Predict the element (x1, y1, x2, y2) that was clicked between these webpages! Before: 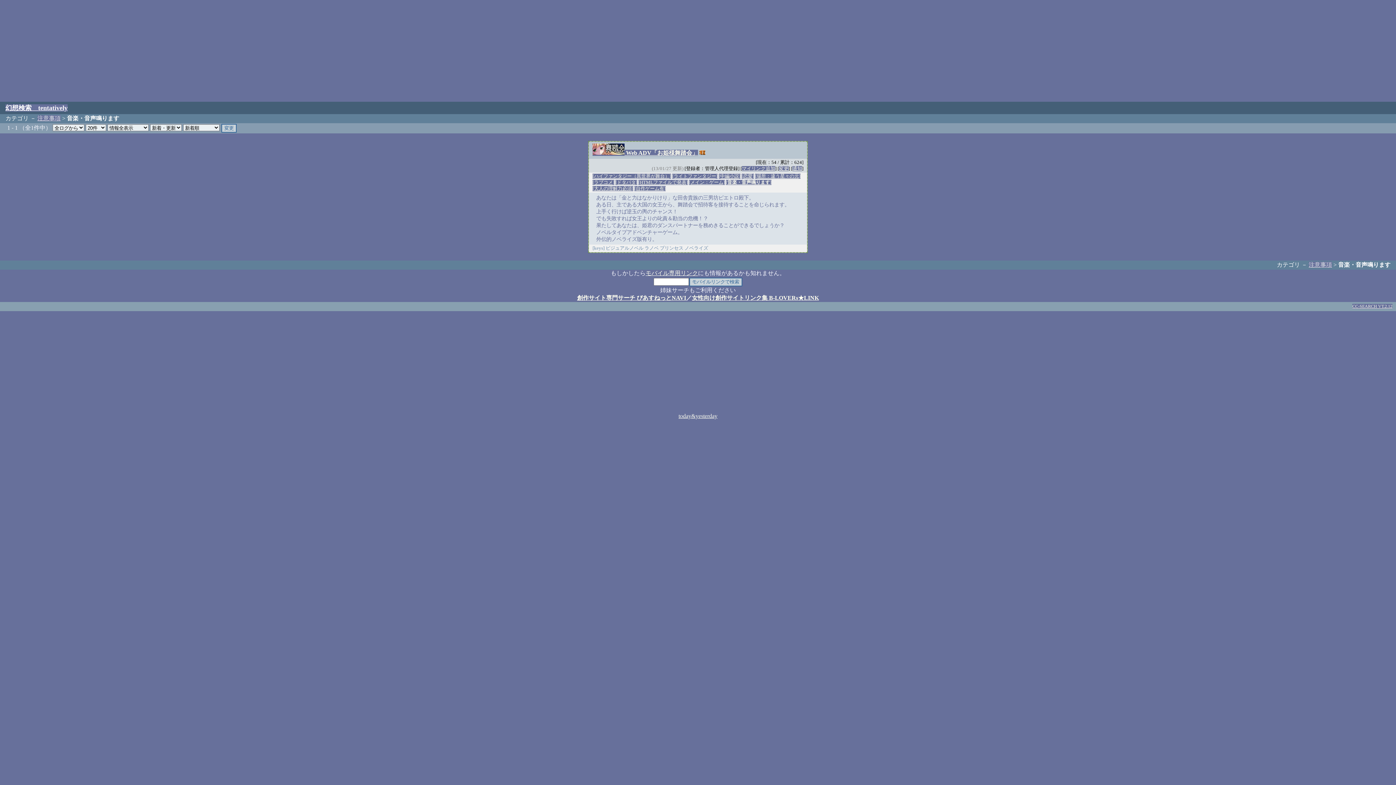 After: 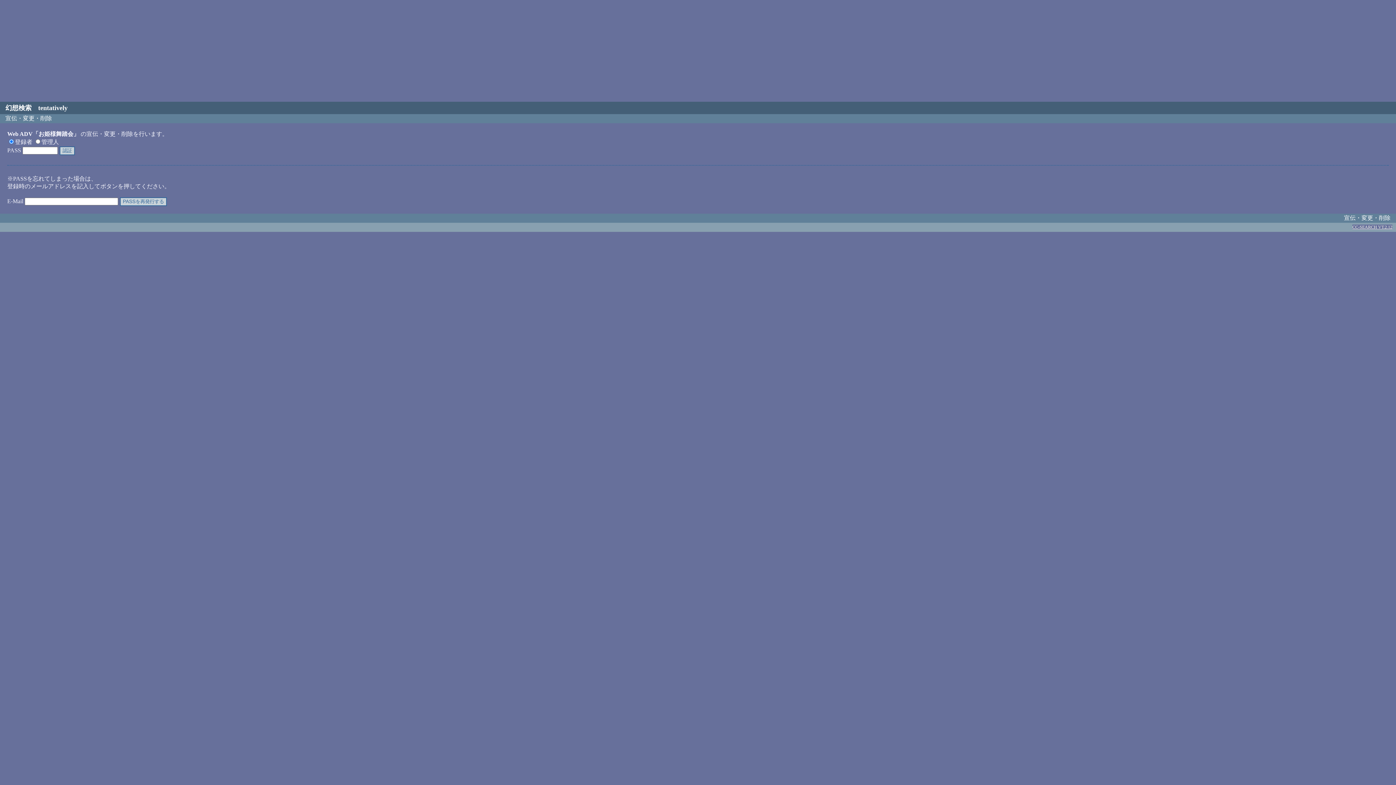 Action: label: 変更 bbox: (779, 166, 788, 171)